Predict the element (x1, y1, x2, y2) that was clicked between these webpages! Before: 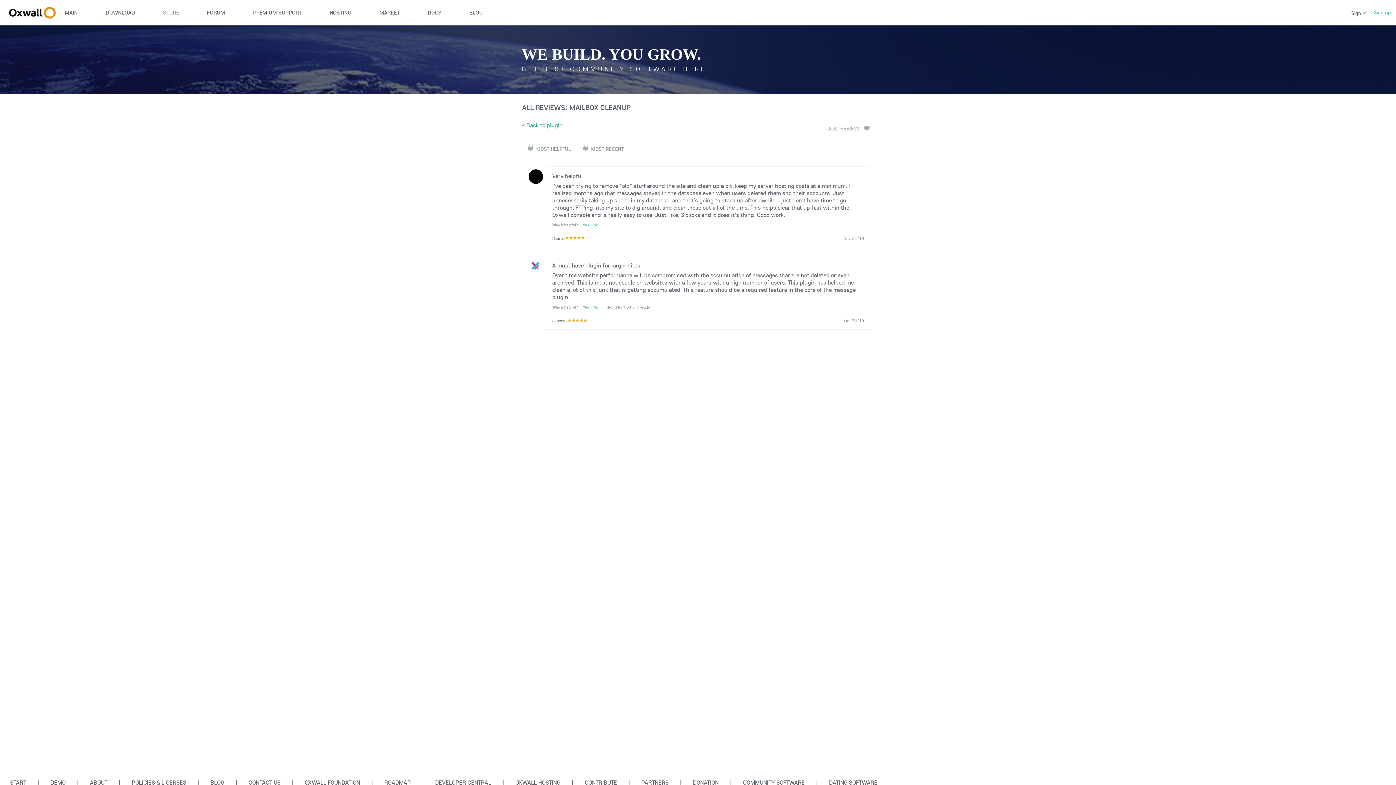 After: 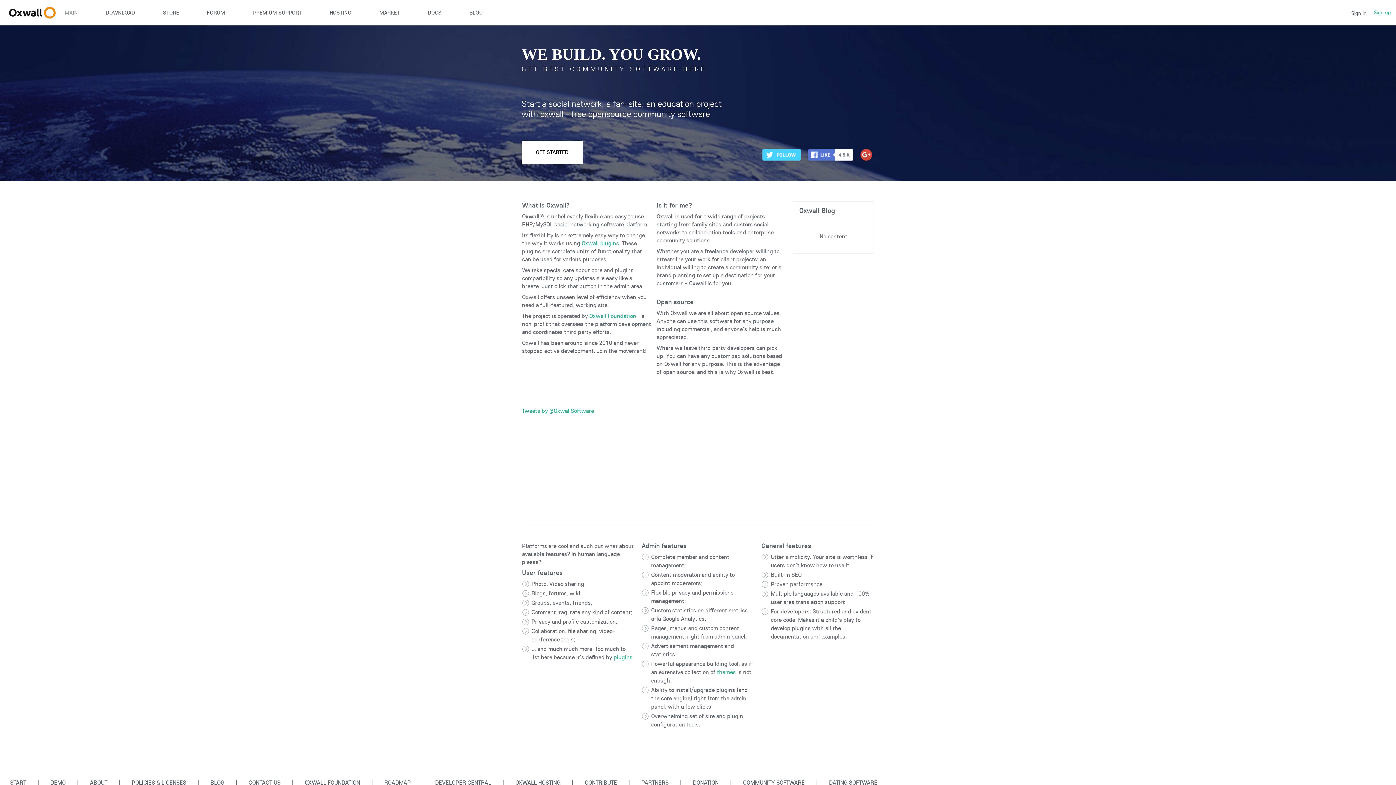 Action: bbox: (64, 0, 91, 25) label: MAIN